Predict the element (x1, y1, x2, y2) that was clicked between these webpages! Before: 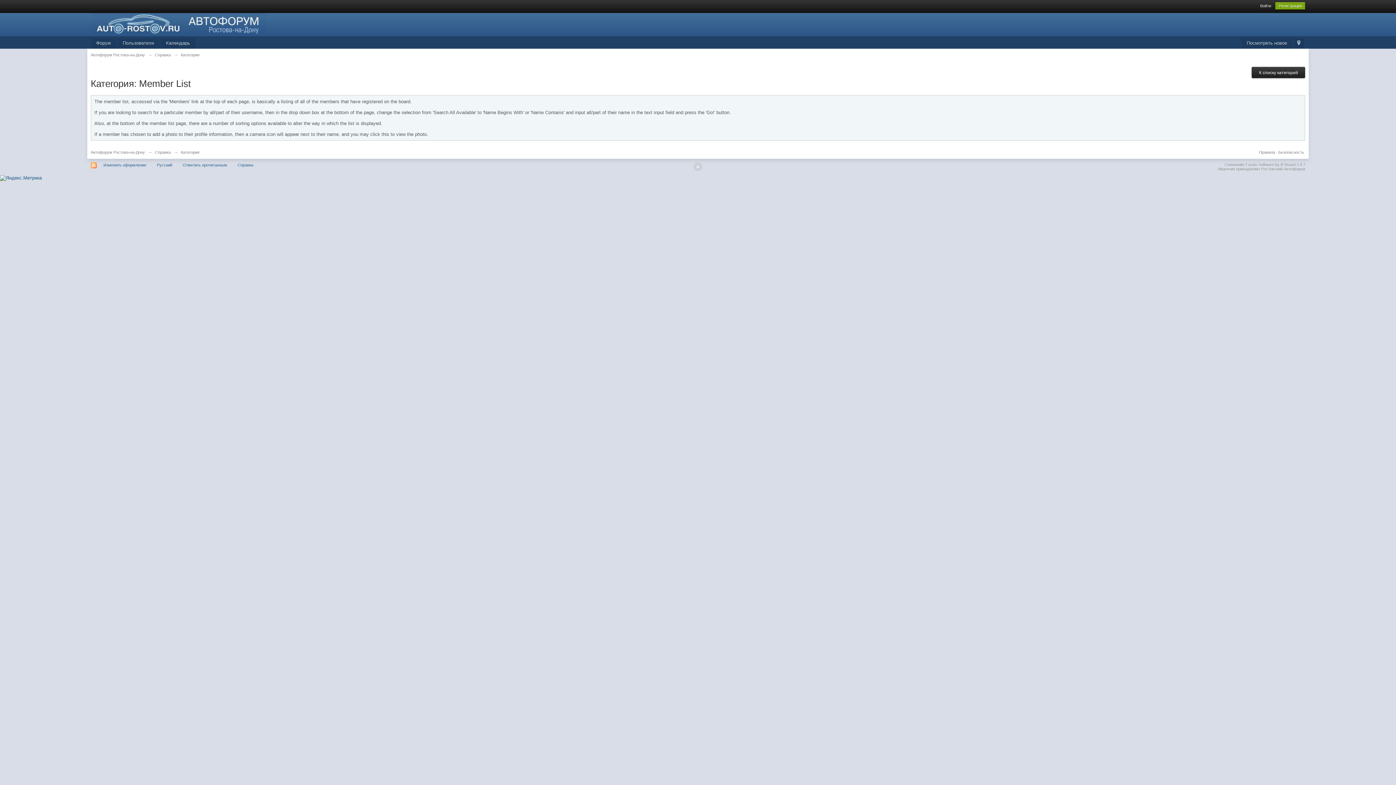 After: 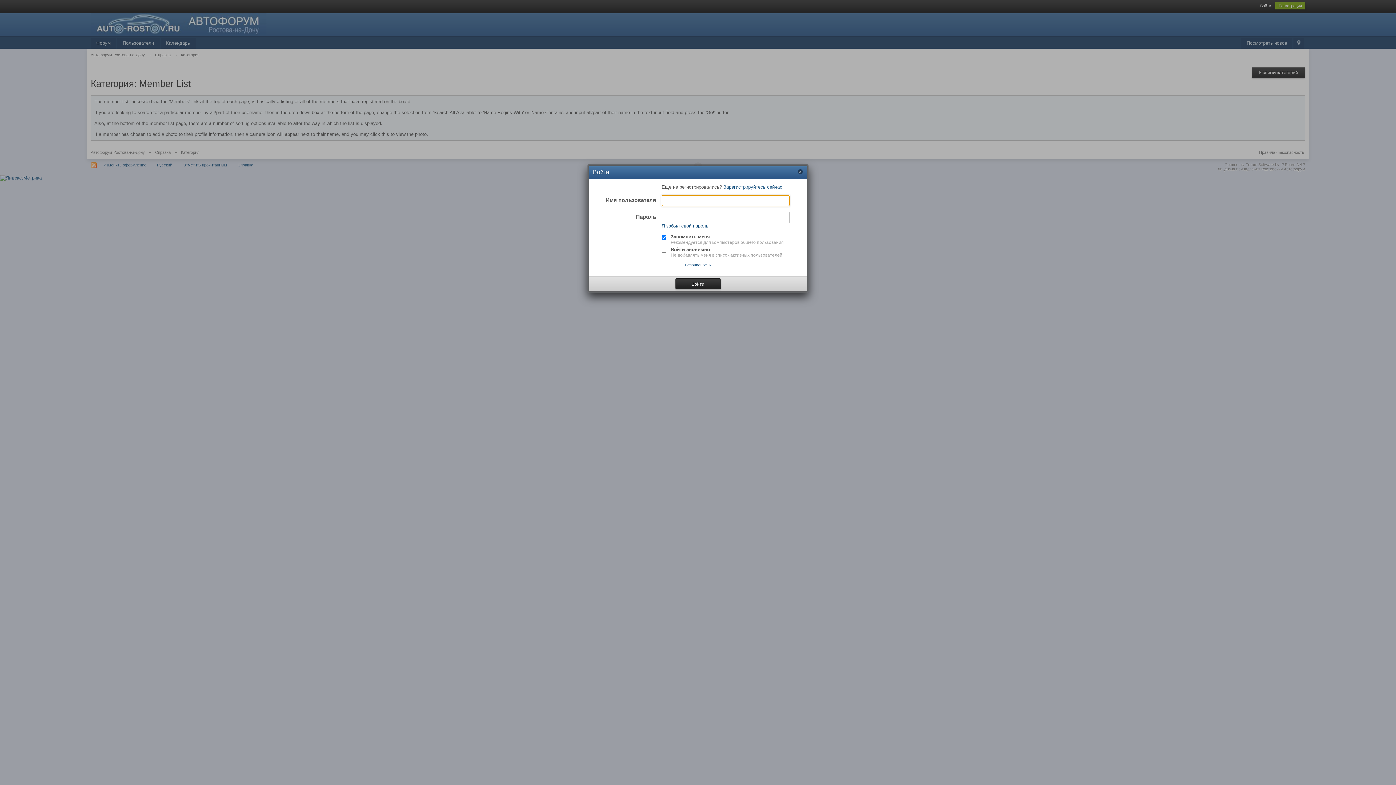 Action: label: Войти bbox: (1260, 3, 1271, 8)